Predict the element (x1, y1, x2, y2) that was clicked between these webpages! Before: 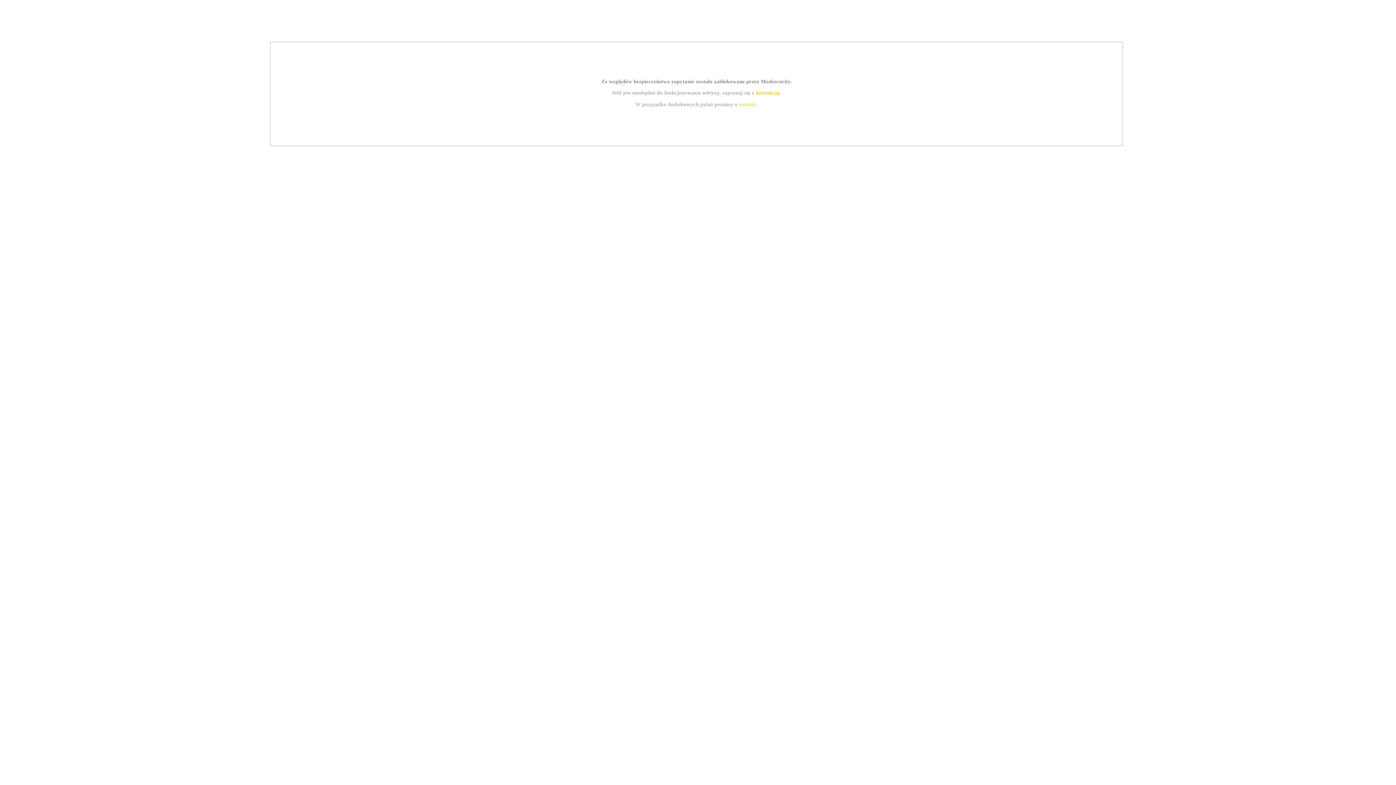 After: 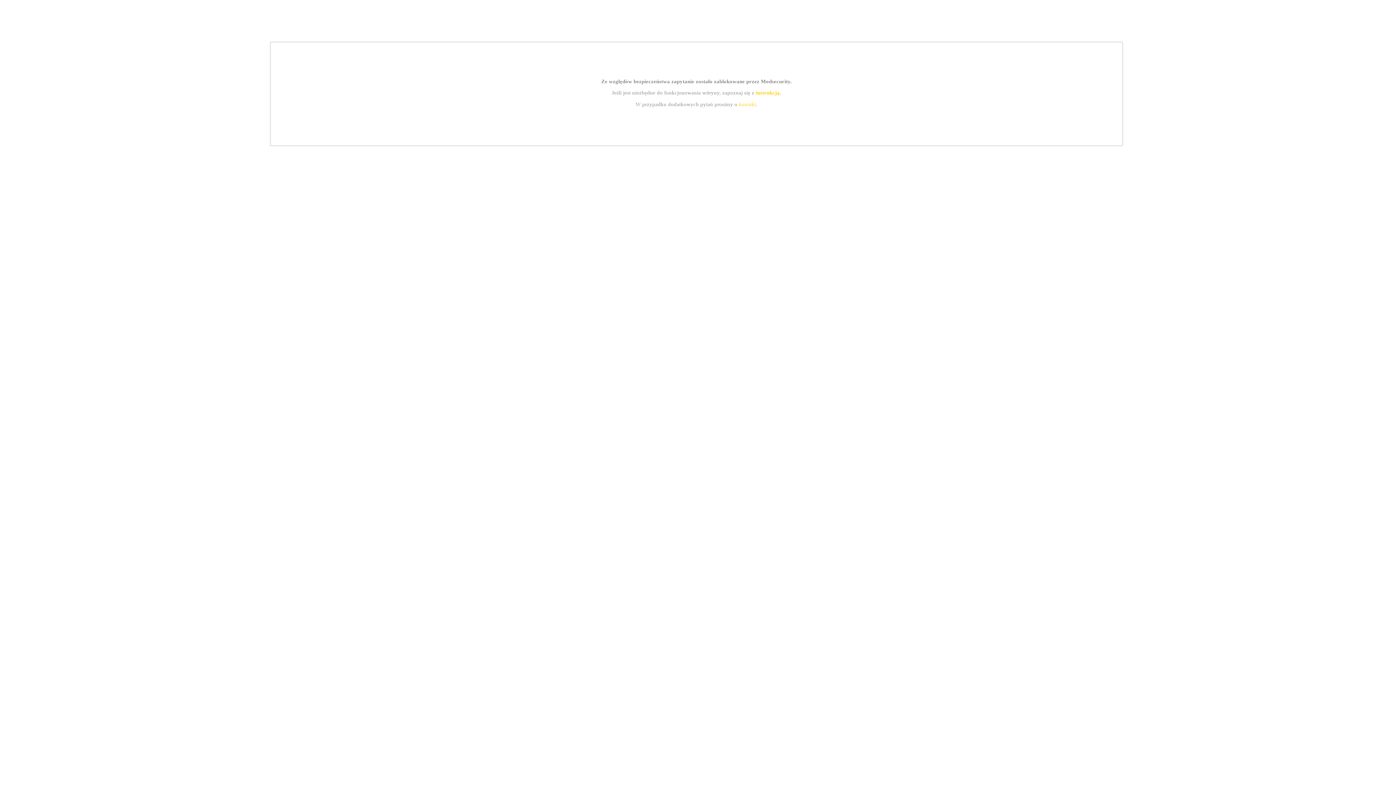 Action: bbox: (739, 101, 756, 107) label: kontakt